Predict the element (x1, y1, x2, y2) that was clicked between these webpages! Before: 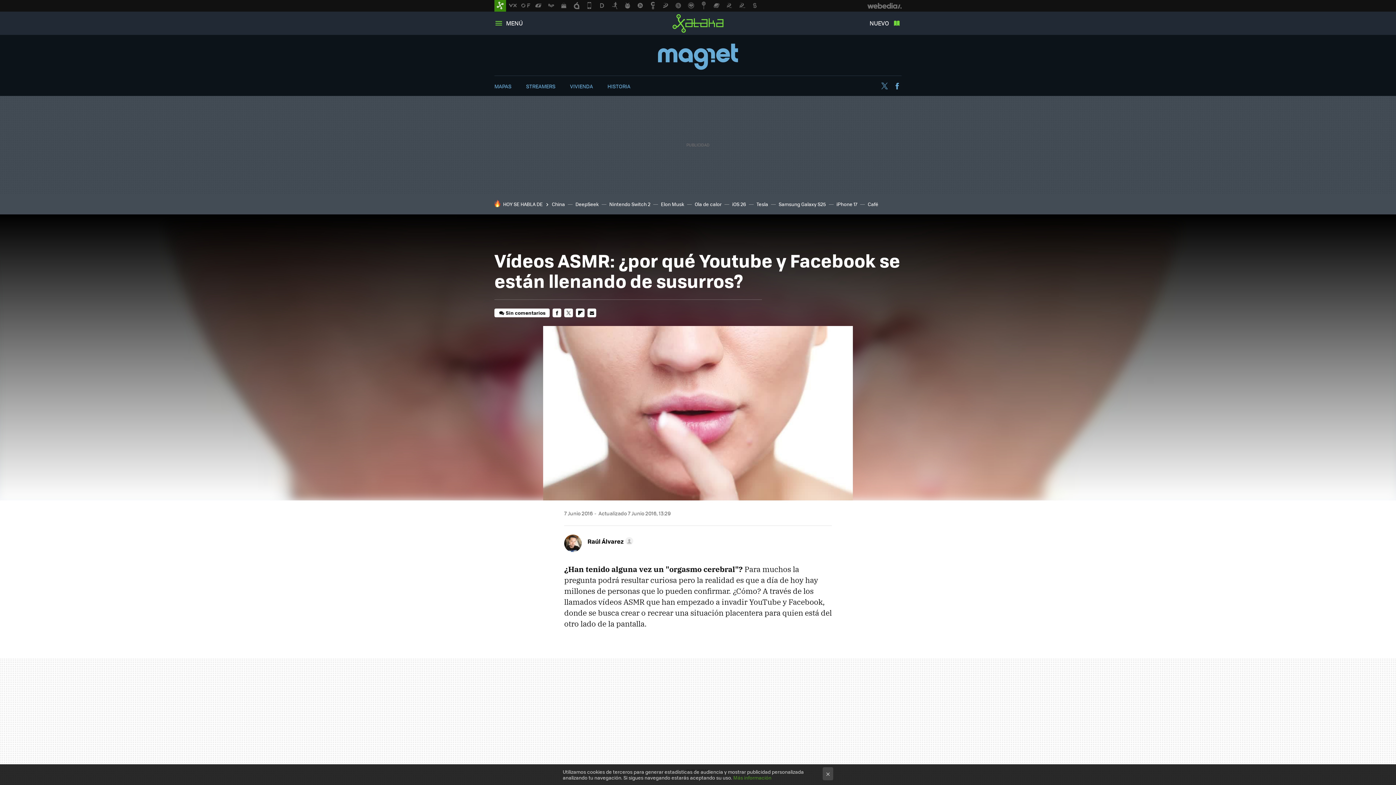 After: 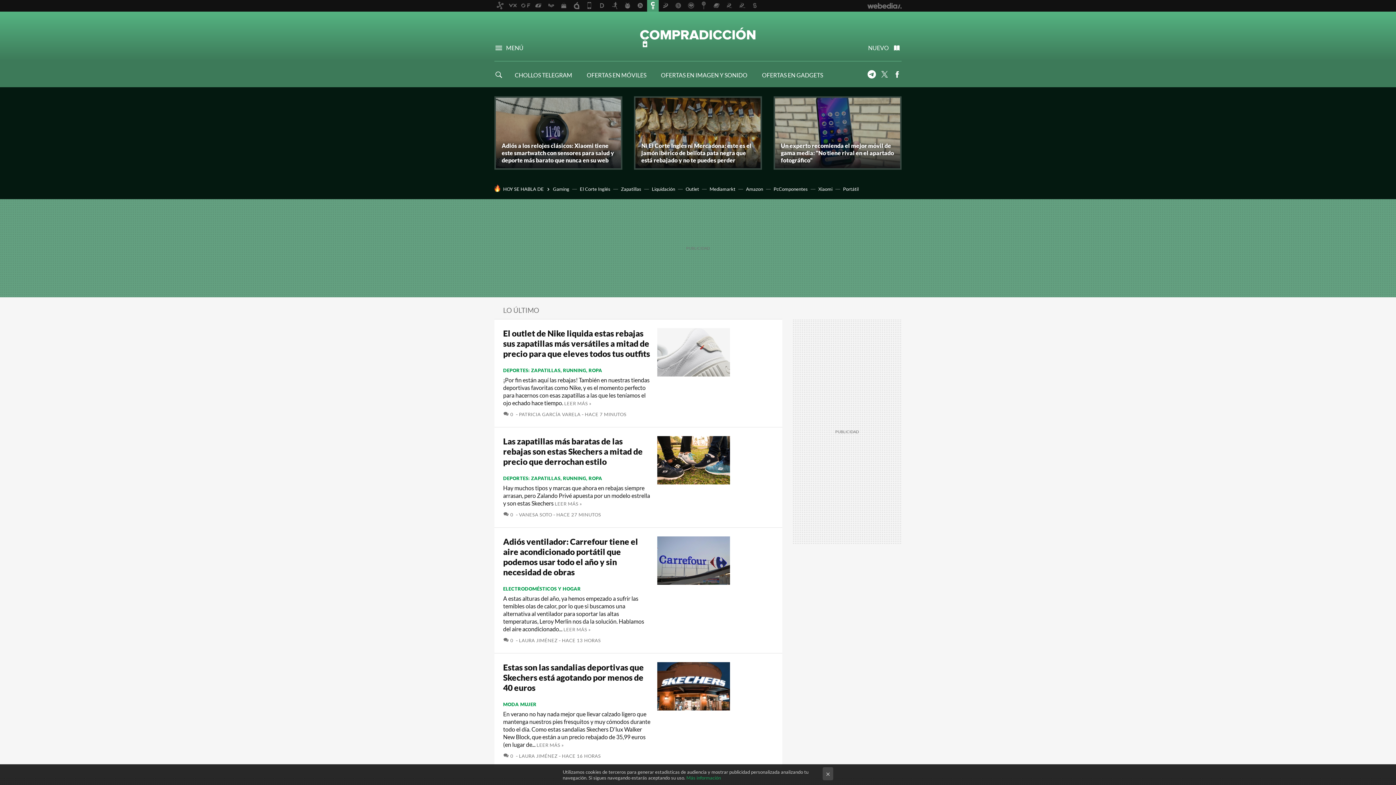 Action: bbox: (647, 0, 658, 11)